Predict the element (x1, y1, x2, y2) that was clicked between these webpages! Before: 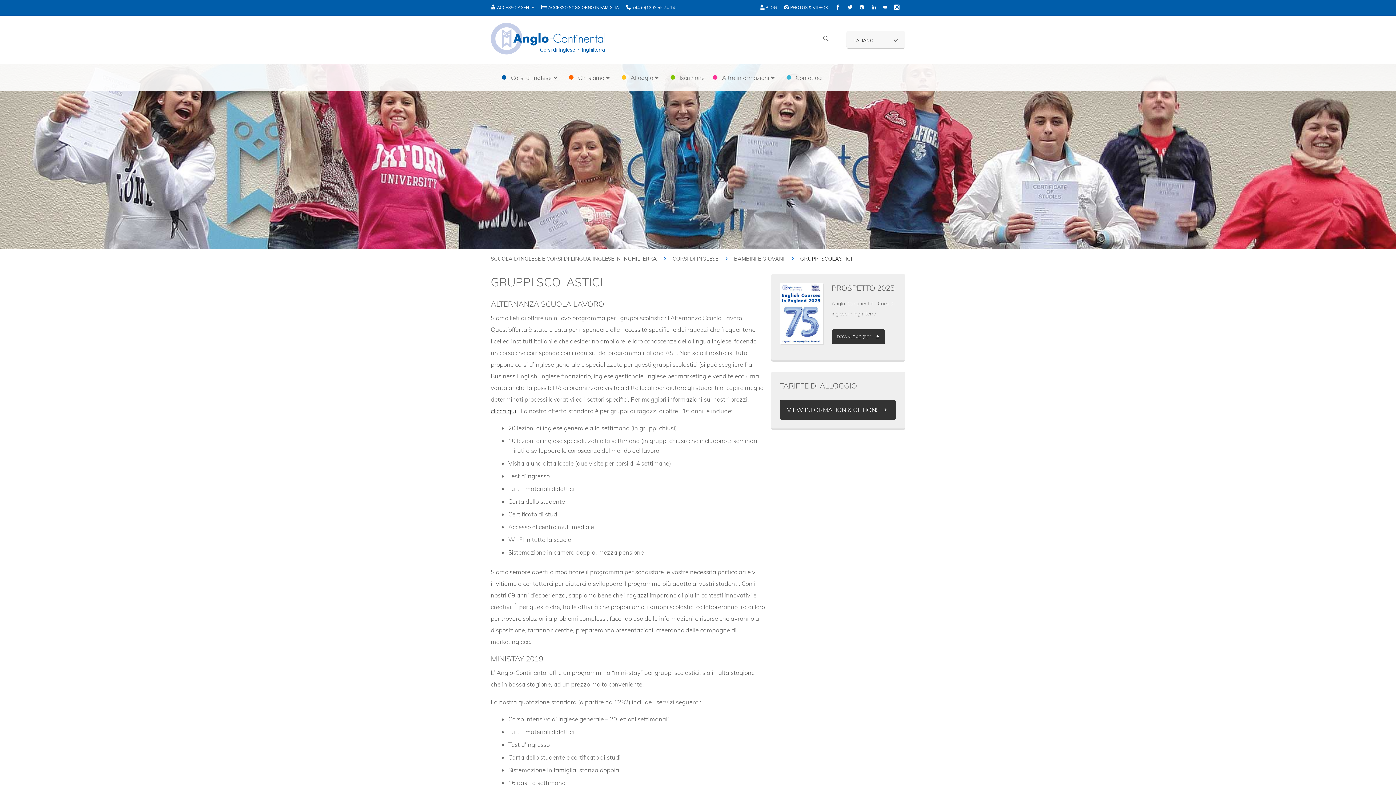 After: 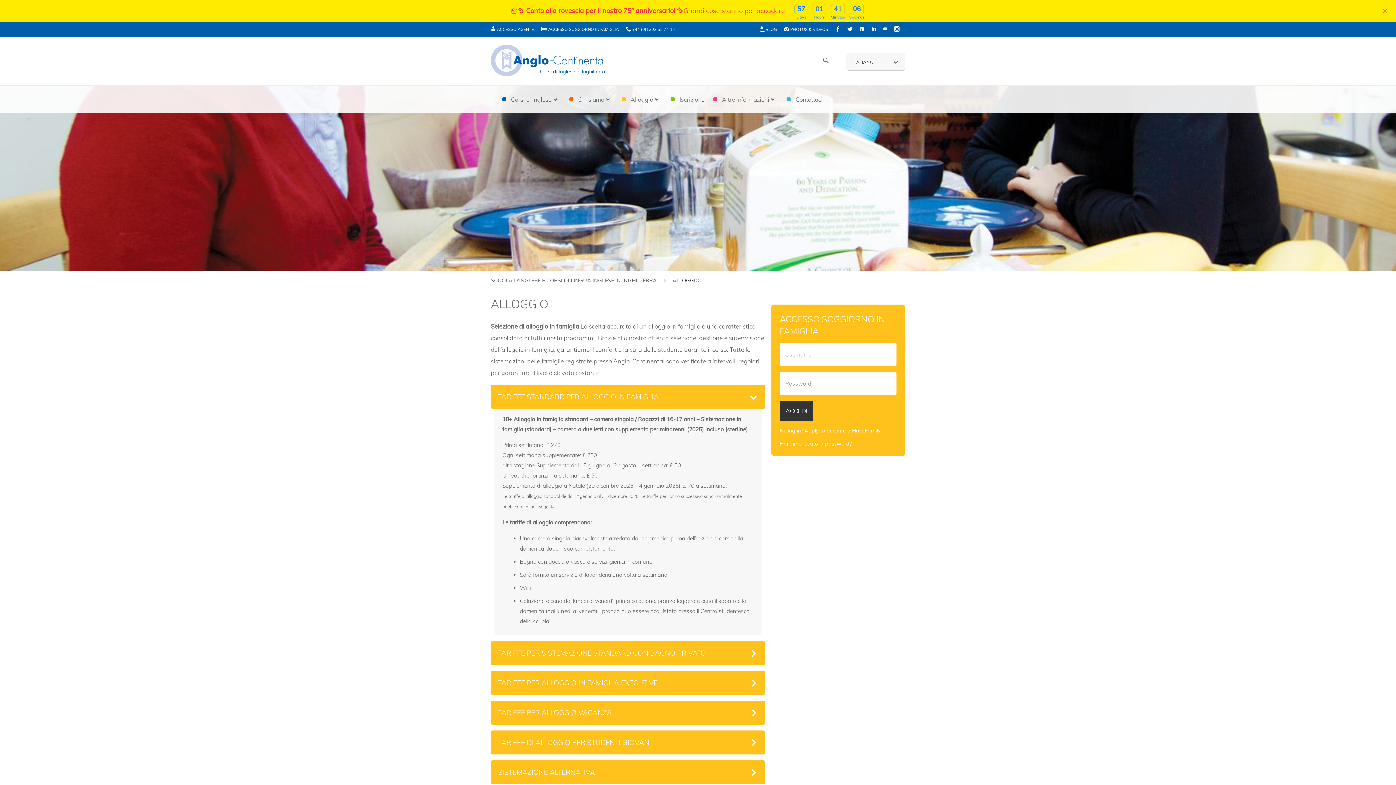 Action: bbox: (779, 399, 895, 419) label: VIEW INFORMATION & OPTIONS